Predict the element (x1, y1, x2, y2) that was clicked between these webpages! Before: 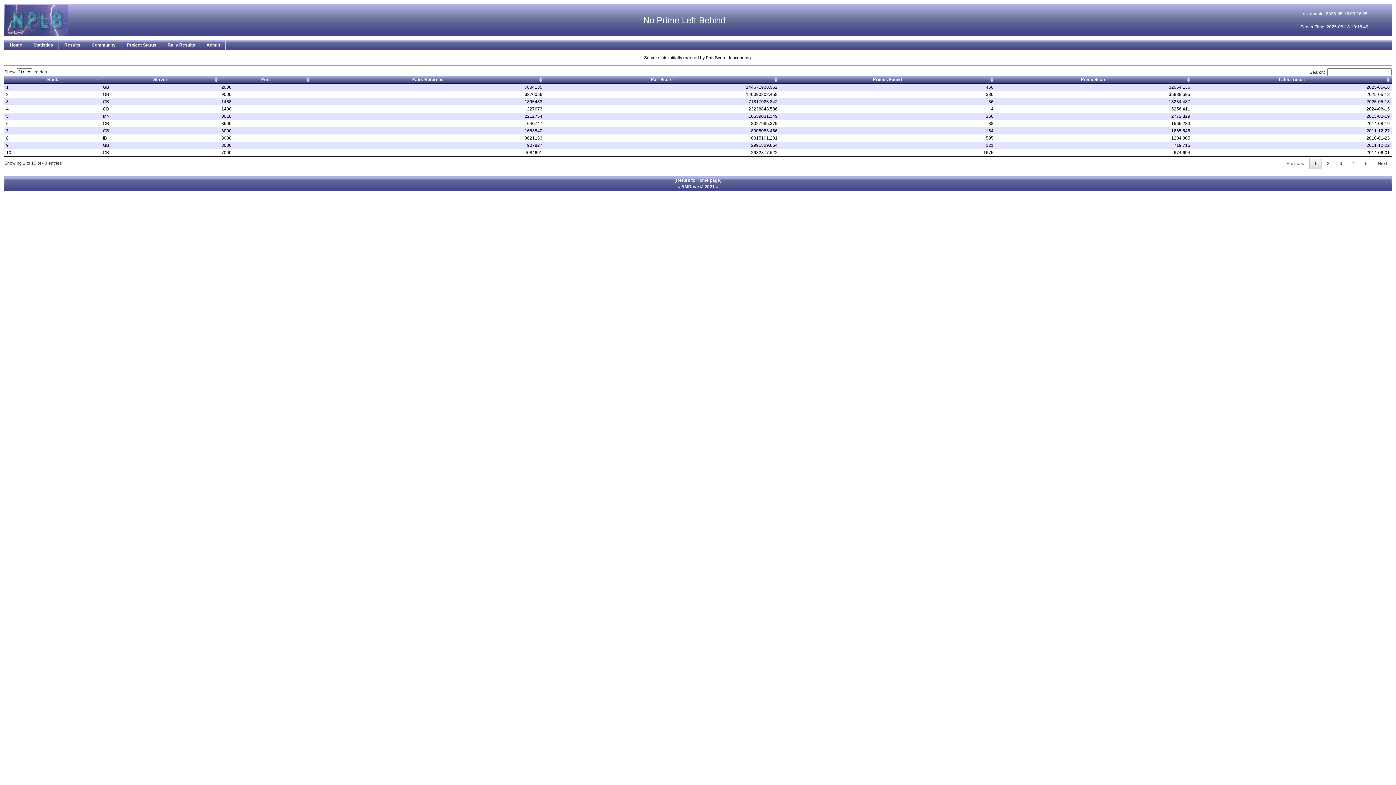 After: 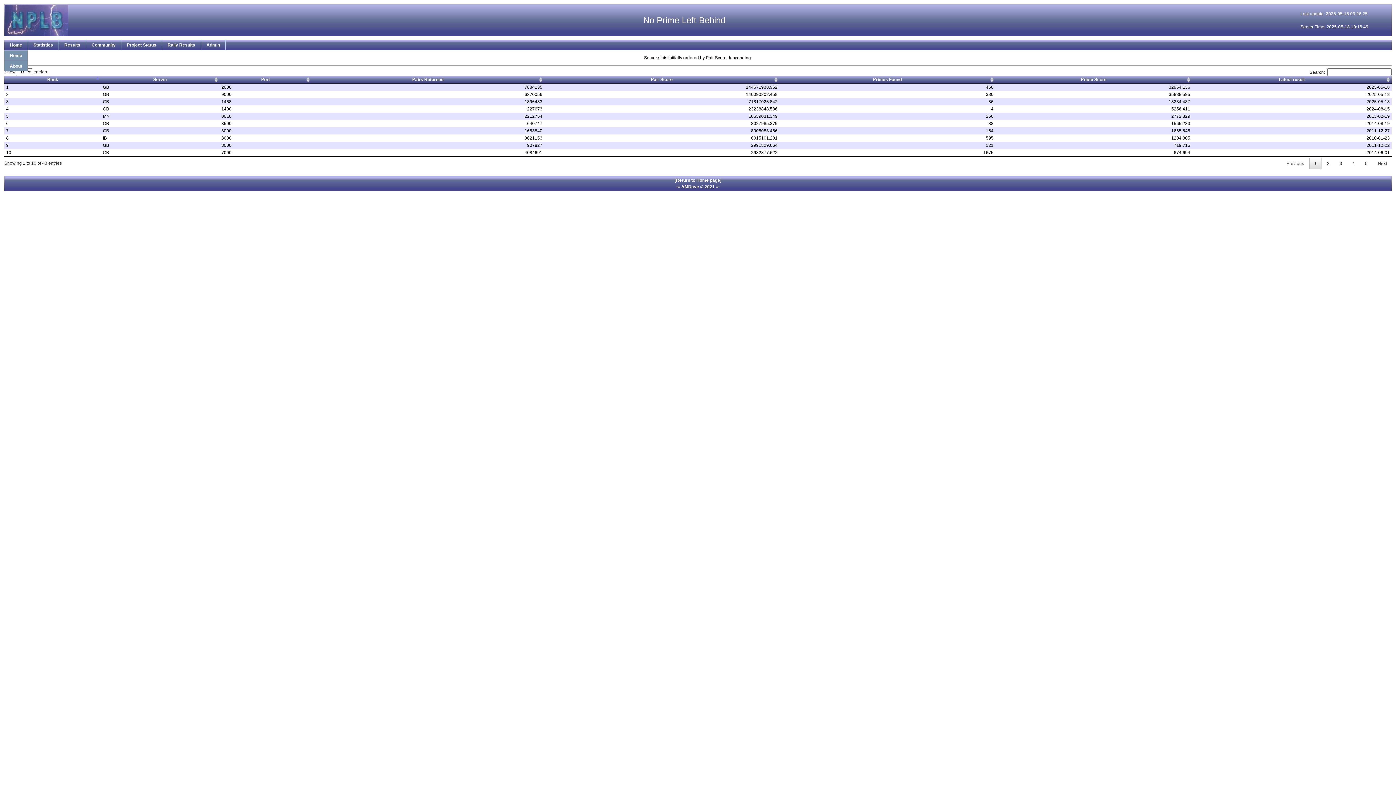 Action: bbox: (4, 40, 27, 50) label: Home